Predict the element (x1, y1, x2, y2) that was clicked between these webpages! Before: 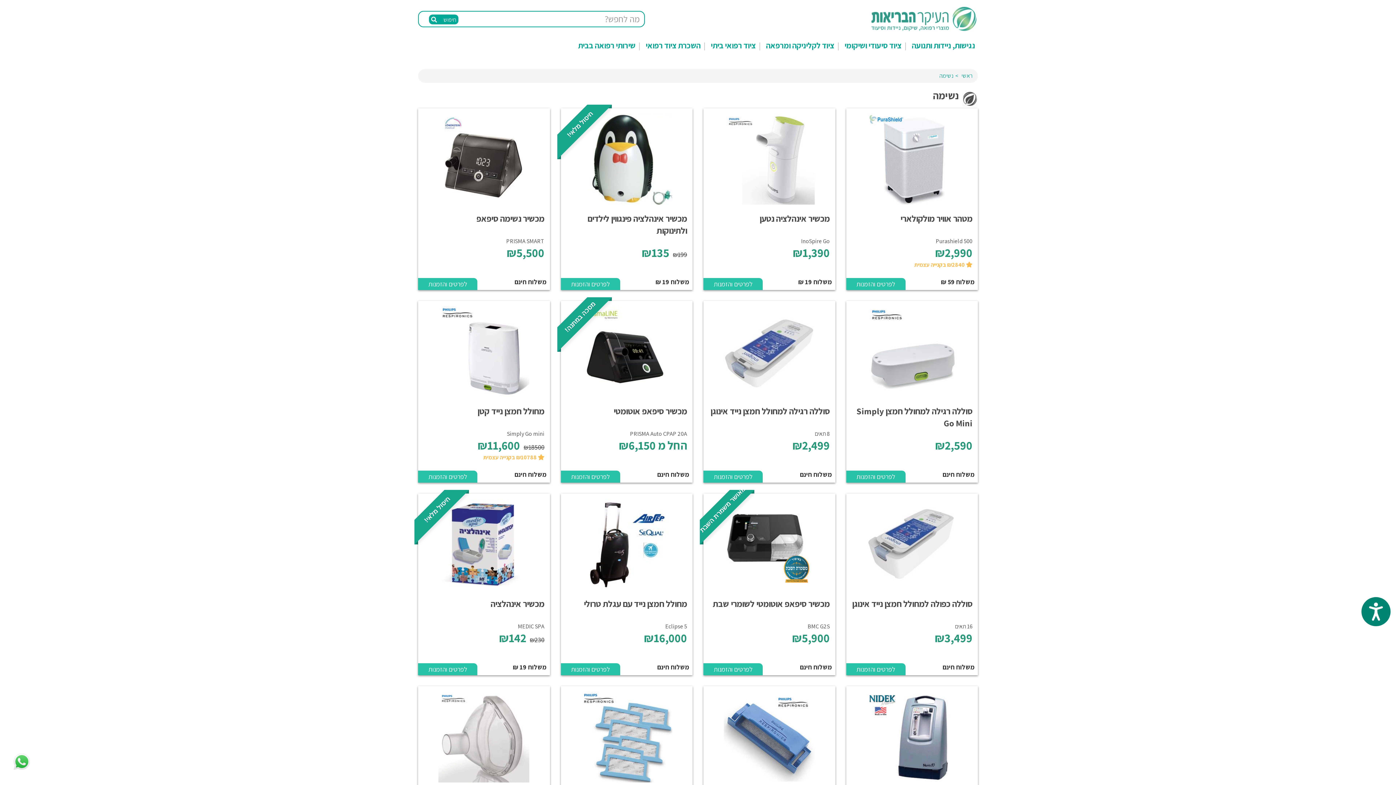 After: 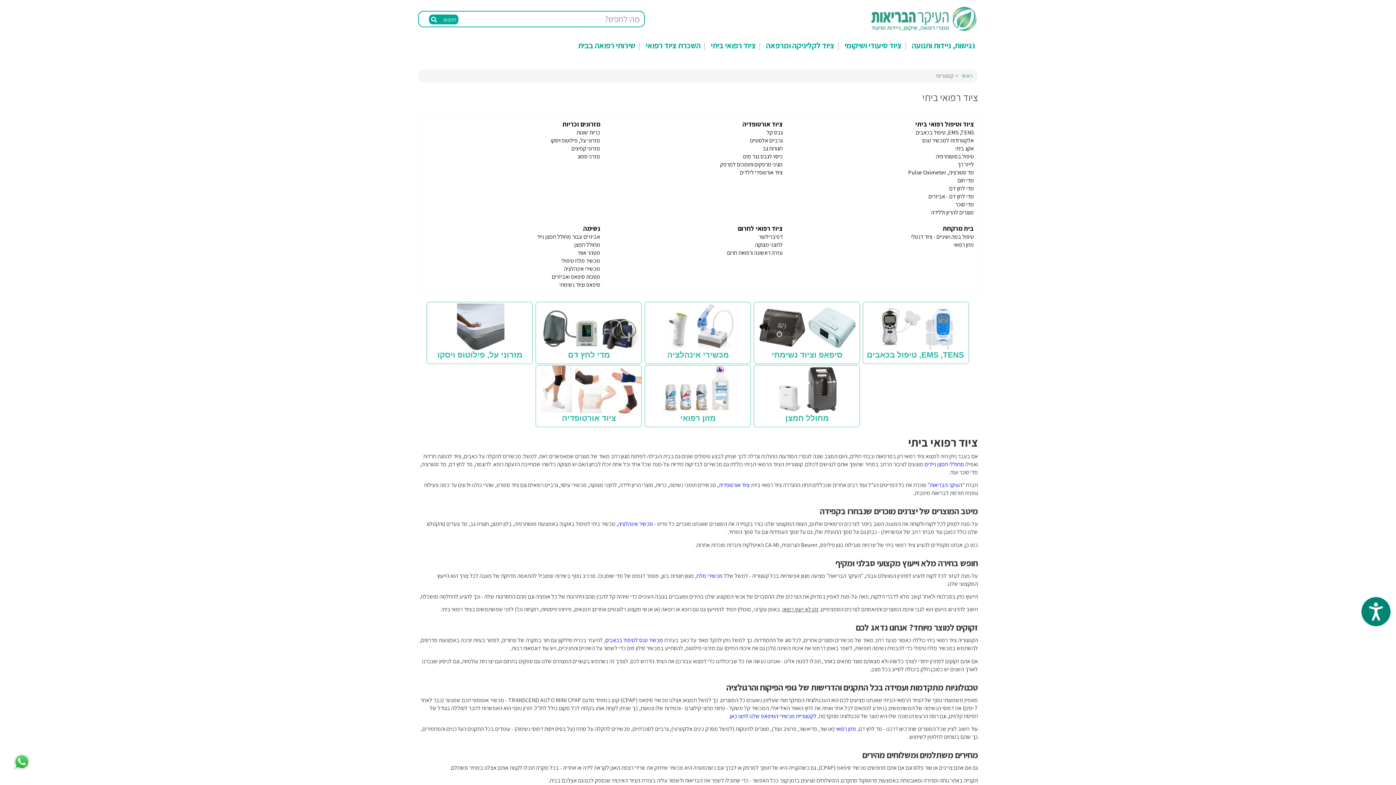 Action: bbox: (703, 36, 758, 54) label: ציוד רפואי ביתי